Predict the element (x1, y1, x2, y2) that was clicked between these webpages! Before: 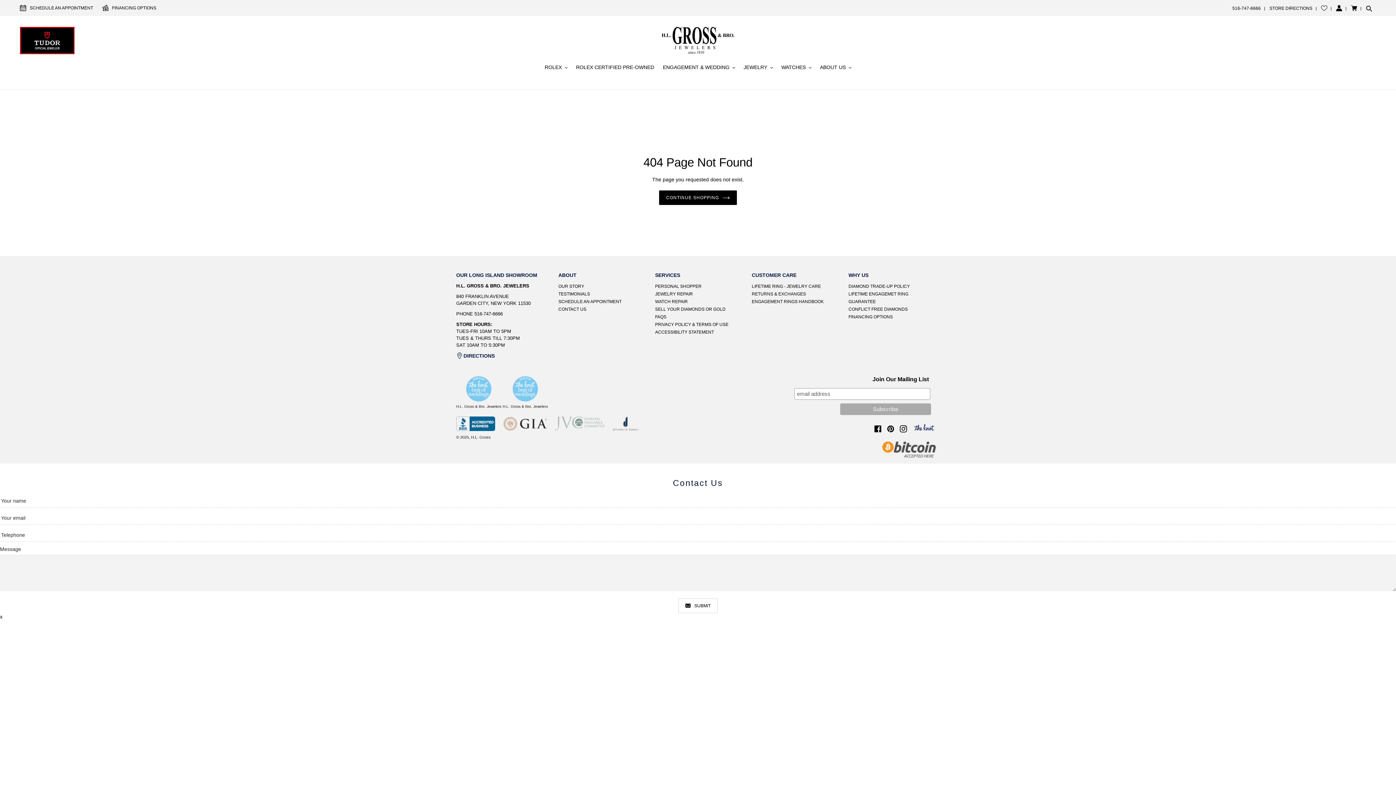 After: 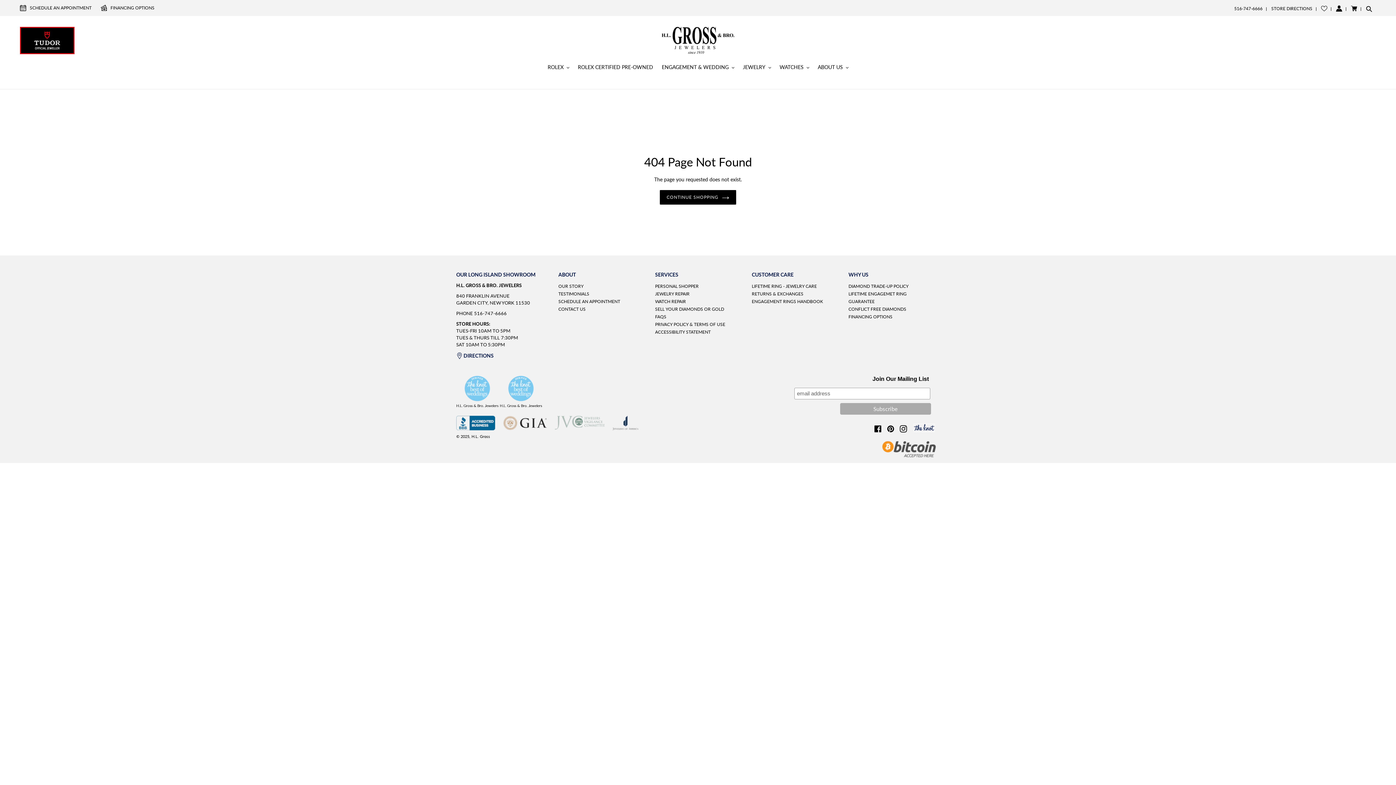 Action: bbox: (914, 426, 934, 431)